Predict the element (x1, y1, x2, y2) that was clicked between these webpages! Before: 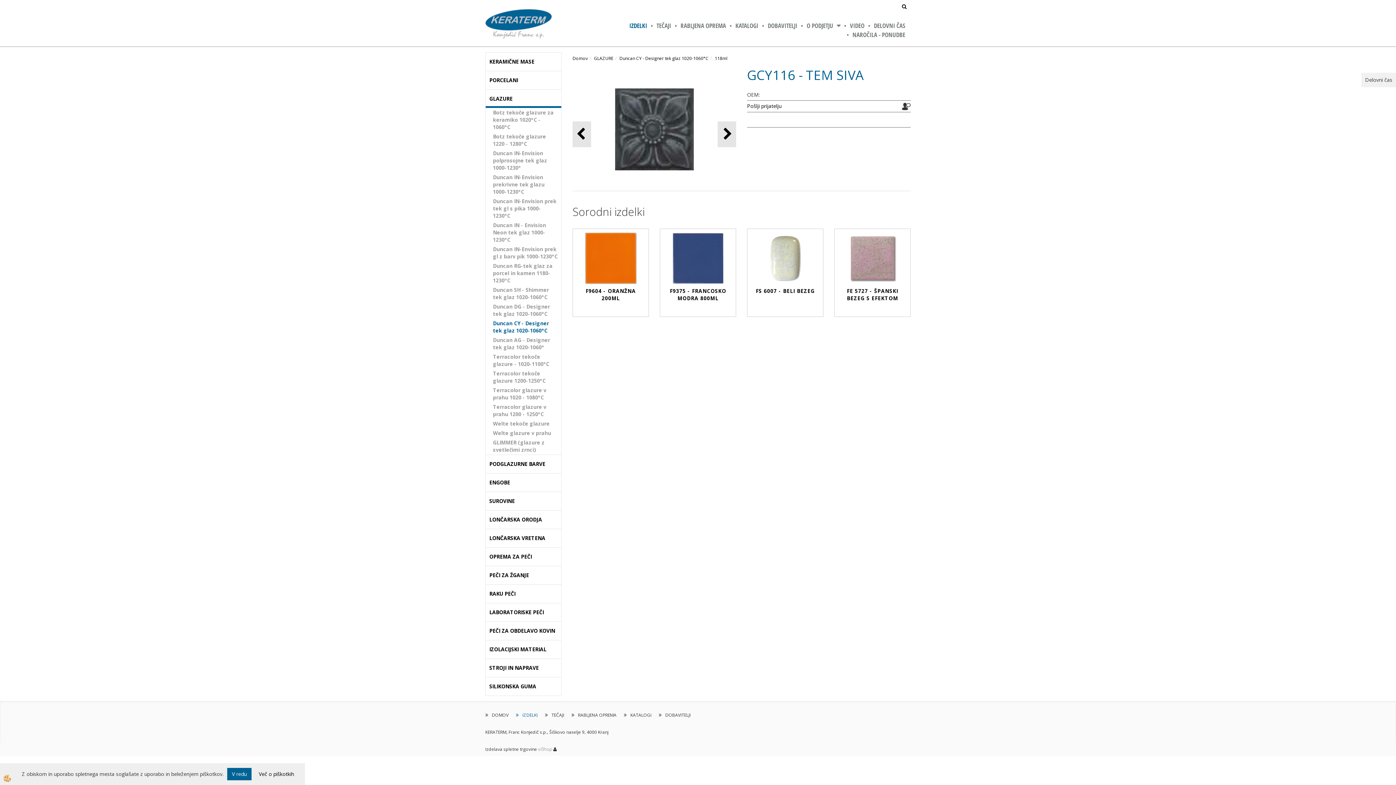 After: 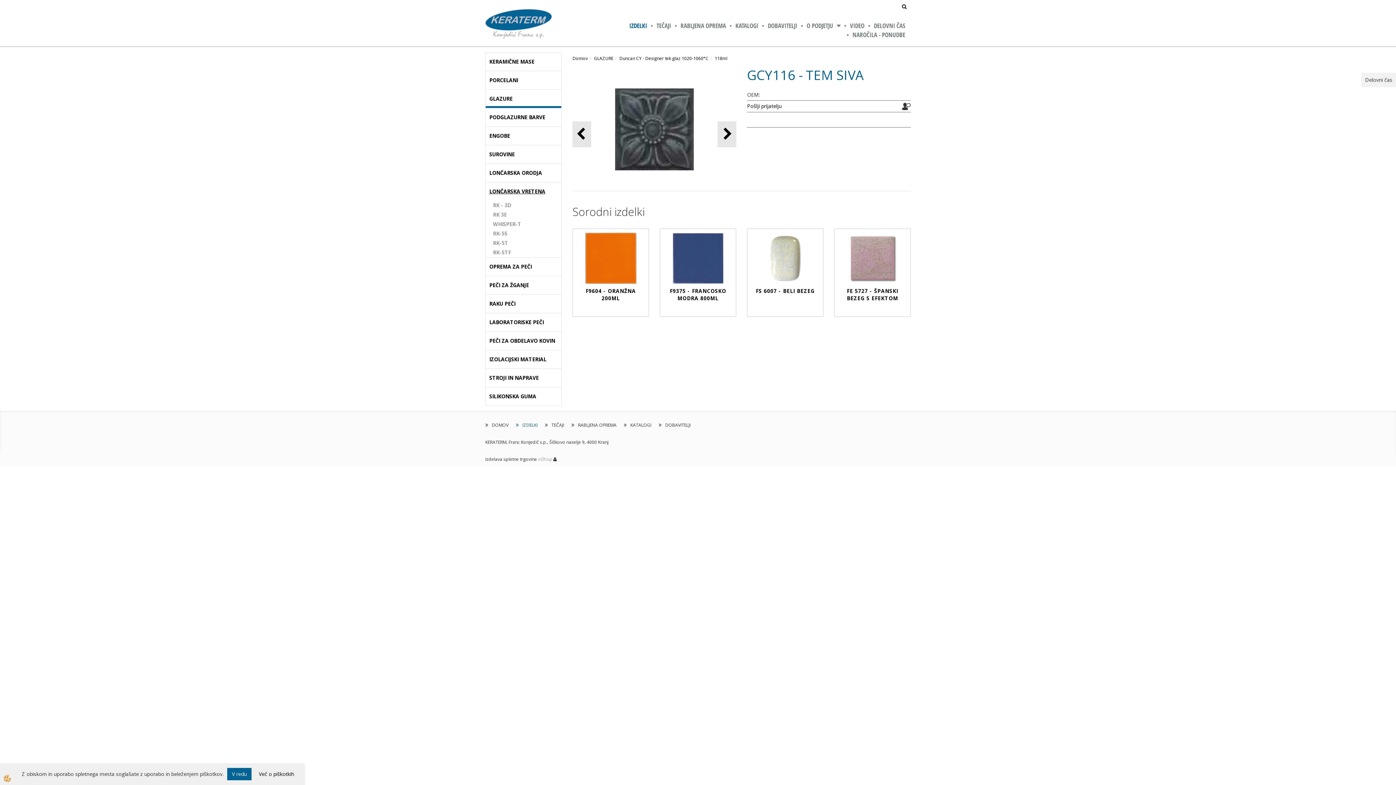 Action: bbox: (485, 529, 561, 547) label: LONČARSKA VRETENA